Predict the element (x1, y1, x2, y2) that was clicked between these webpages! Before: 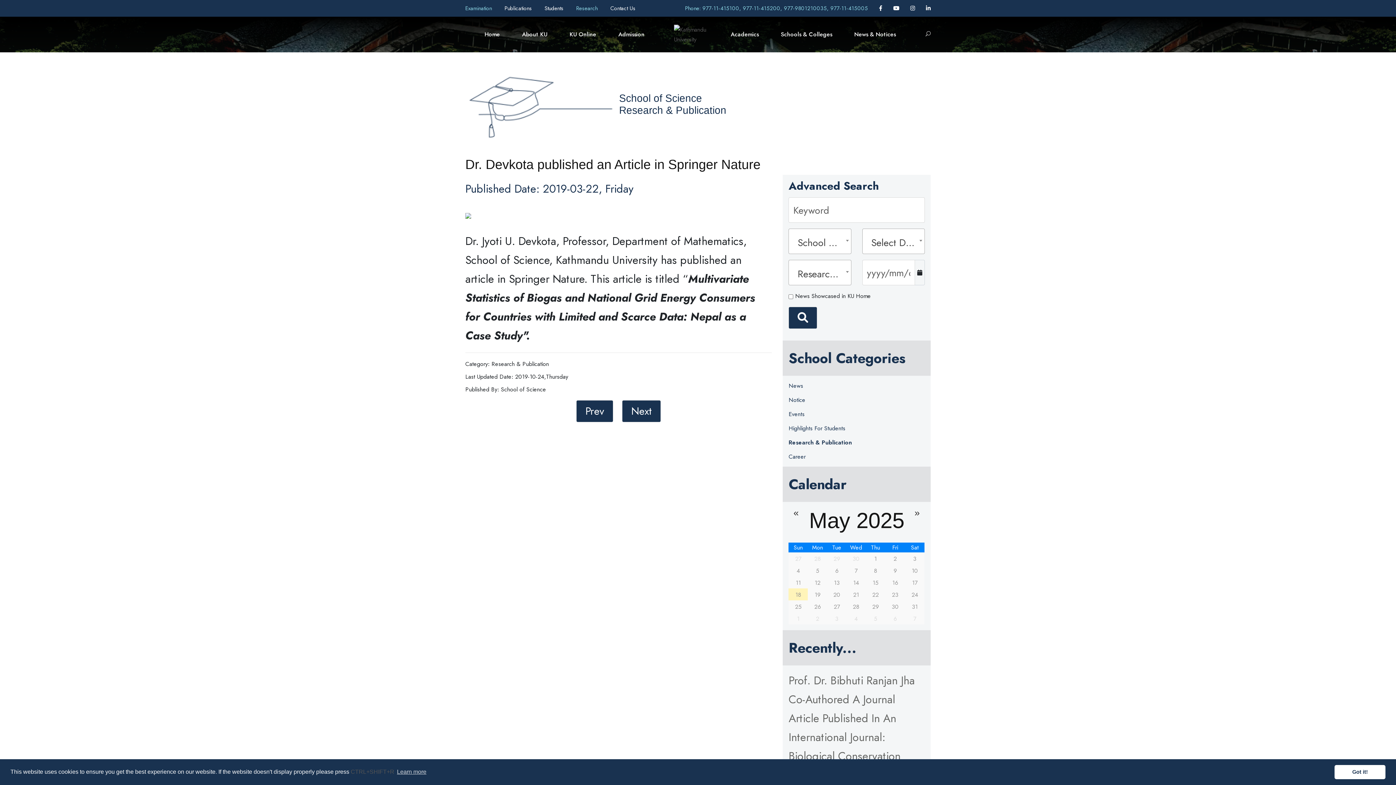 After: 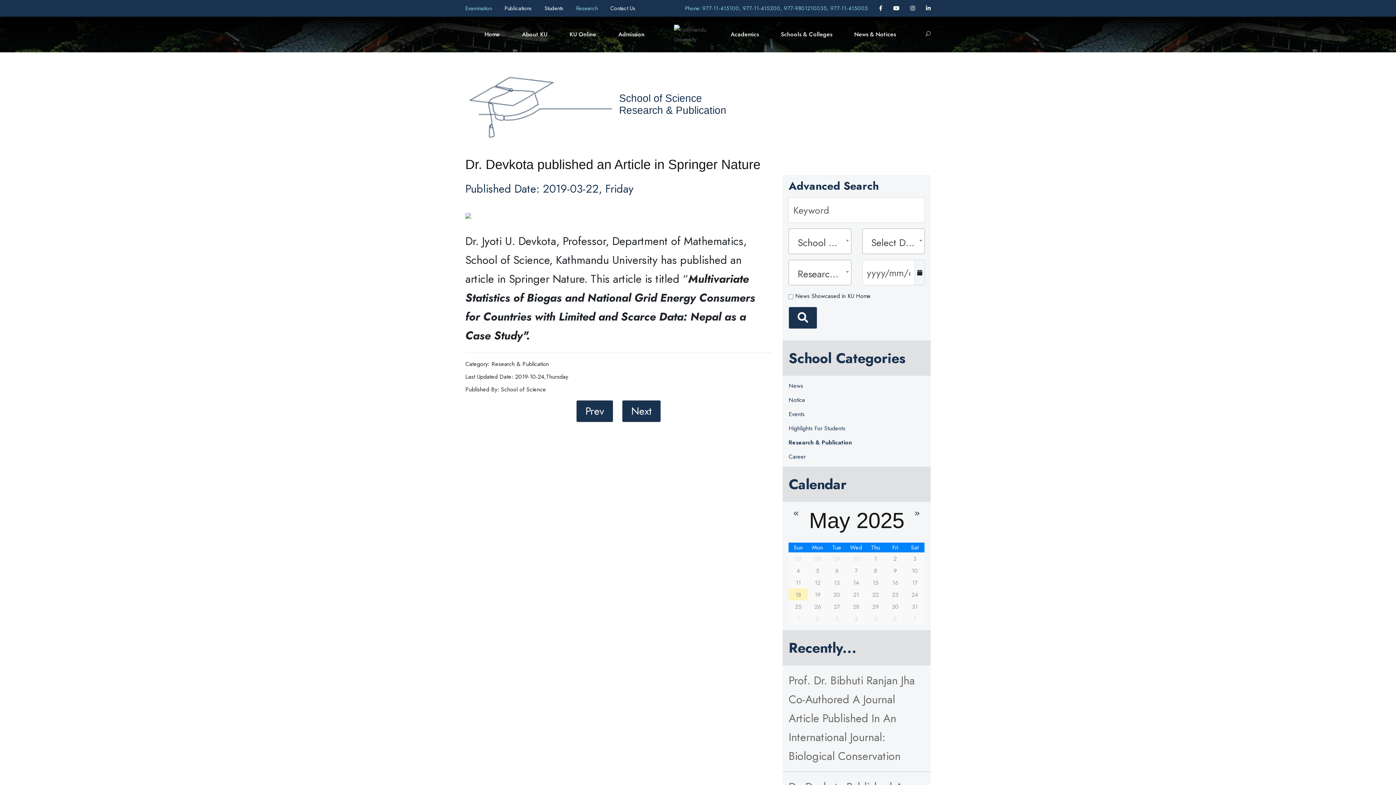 Action: bbox: (1334, 765, 1385, 779) label: dismiss cookie message